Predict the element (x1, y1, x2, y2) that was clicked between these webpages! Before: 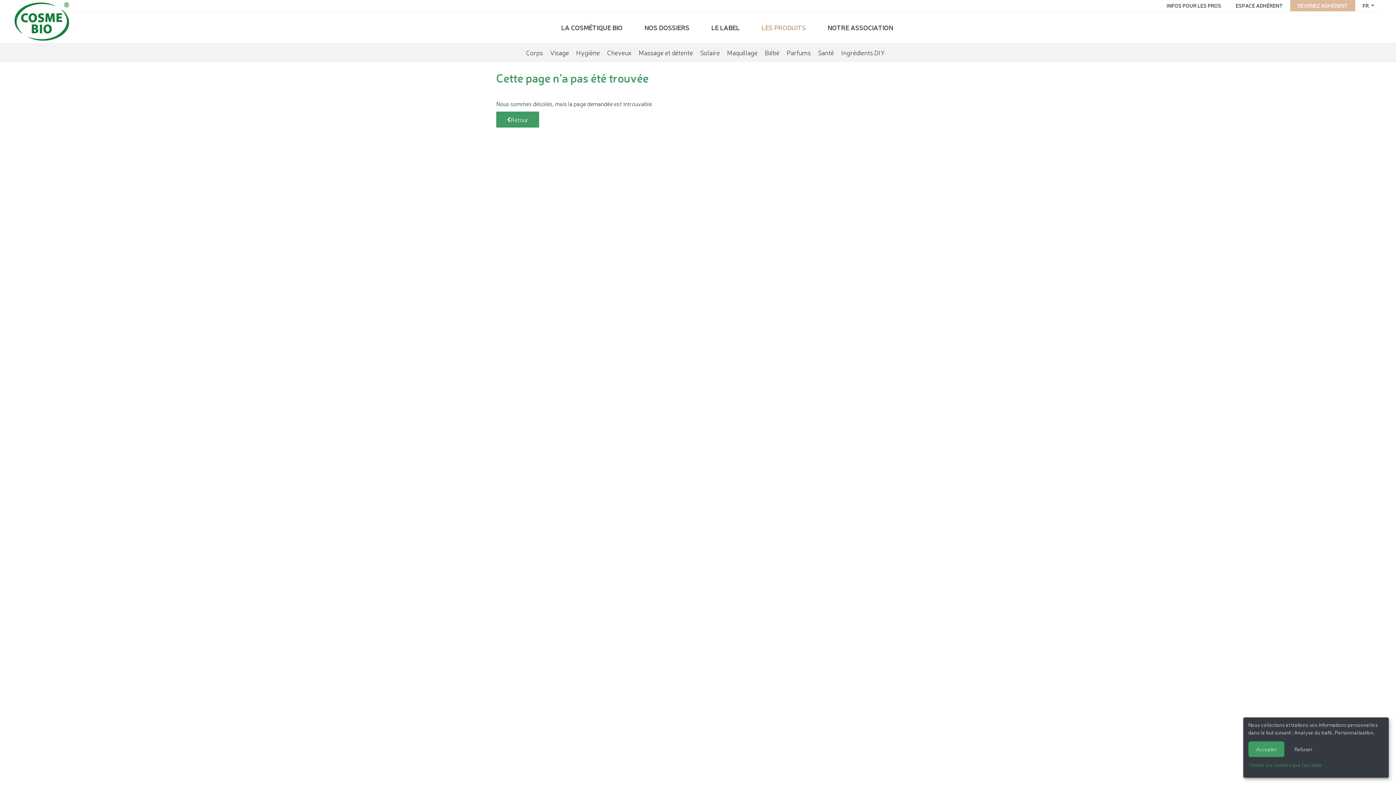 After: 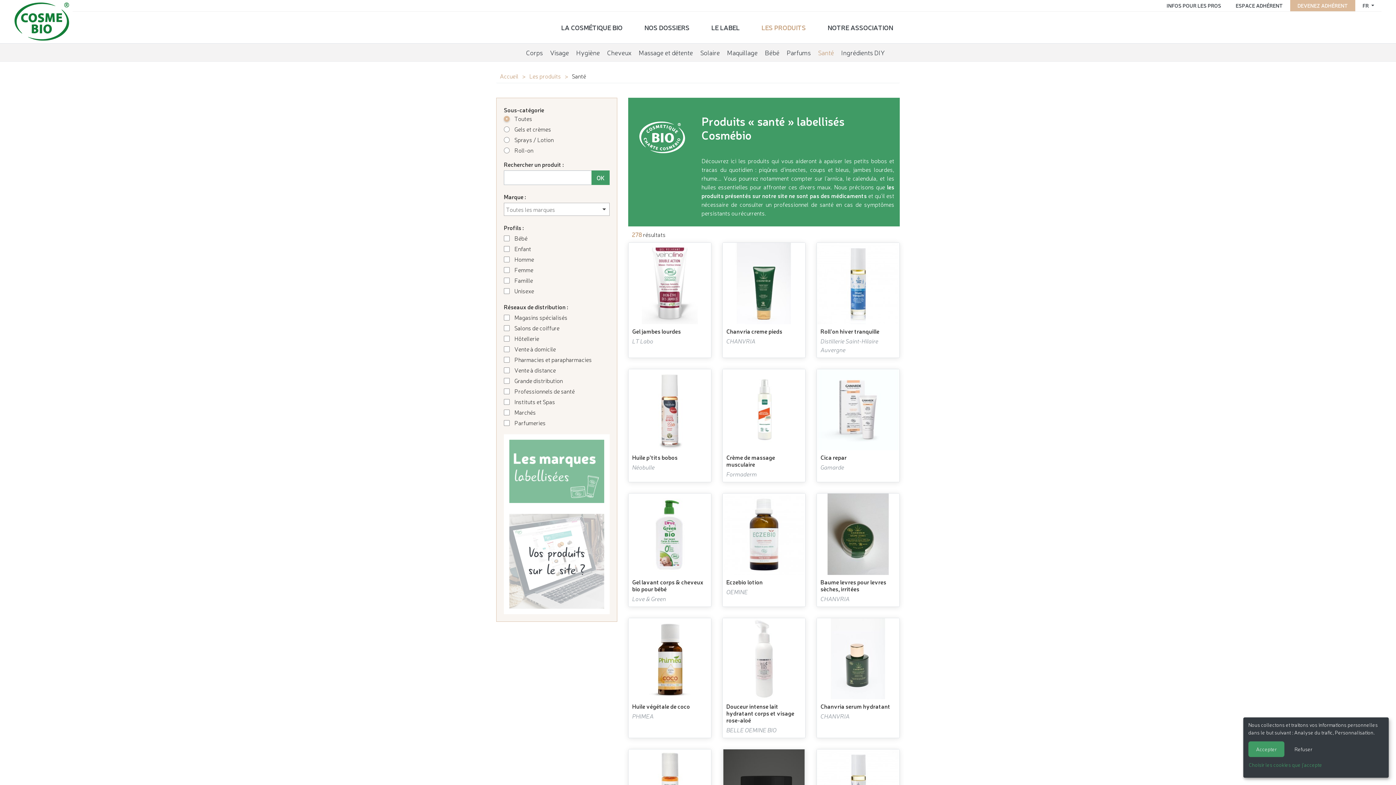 Action: label: Santé bbox: (818, 47, 834, 57)